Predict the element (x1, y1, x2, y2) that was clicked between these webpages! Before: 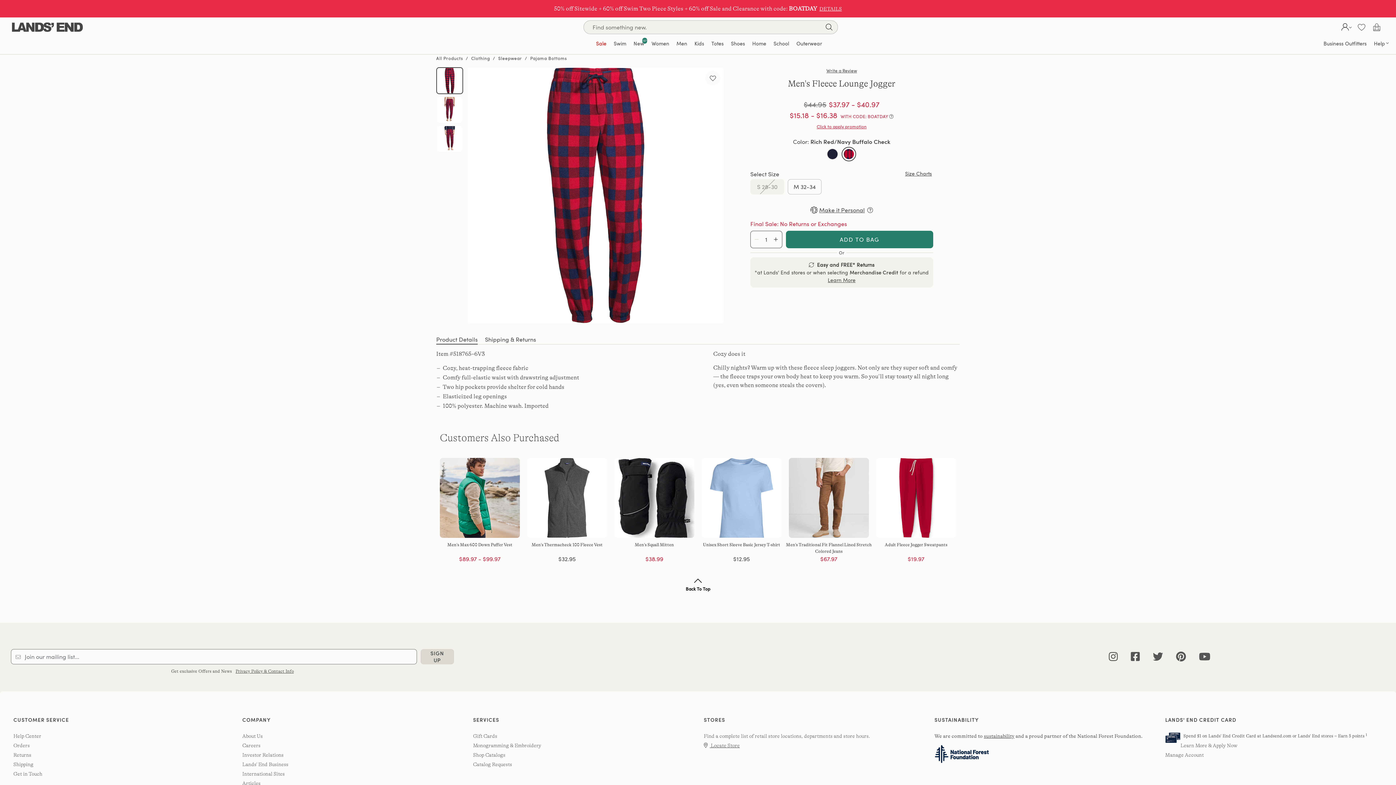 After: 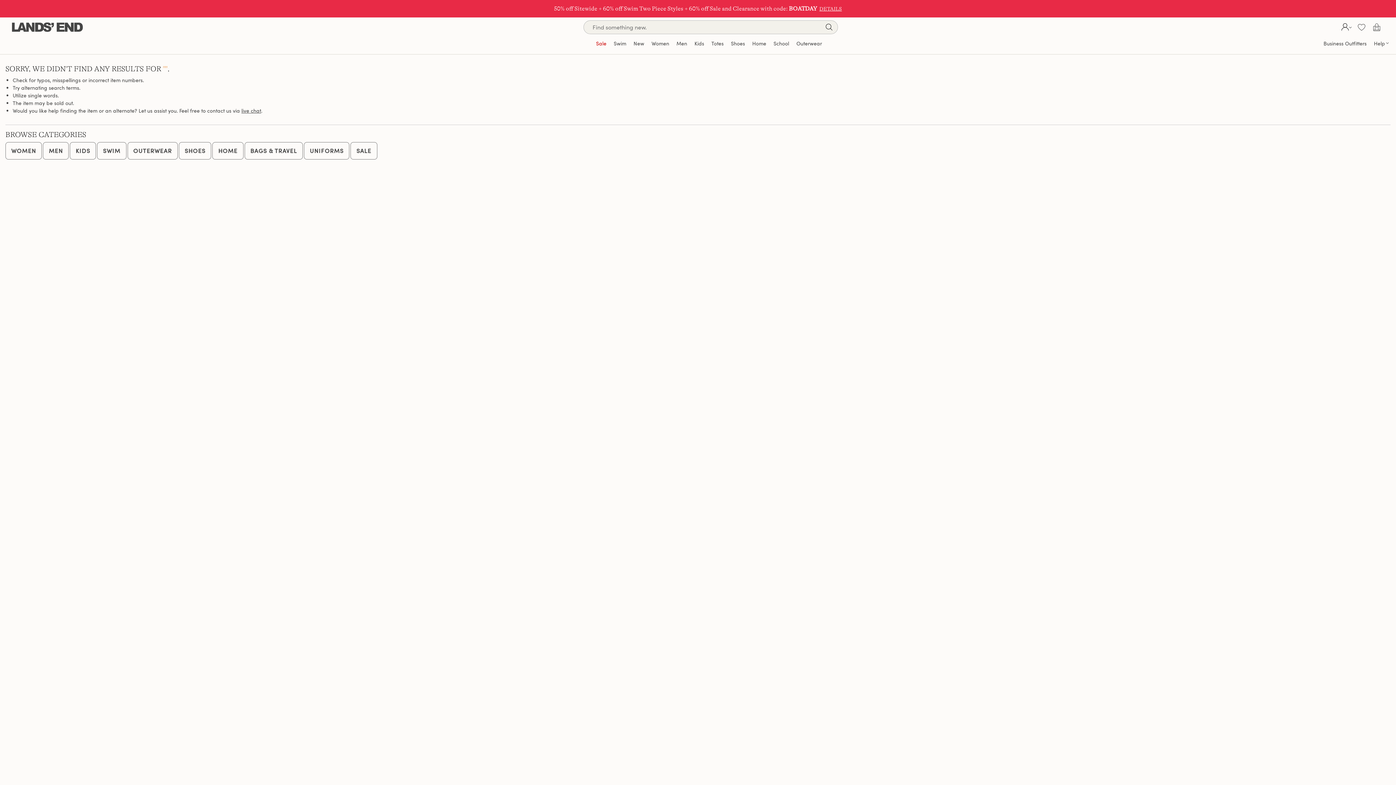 Action: bbox: (530, 55, 567, 60) label: Pajama Bottoms